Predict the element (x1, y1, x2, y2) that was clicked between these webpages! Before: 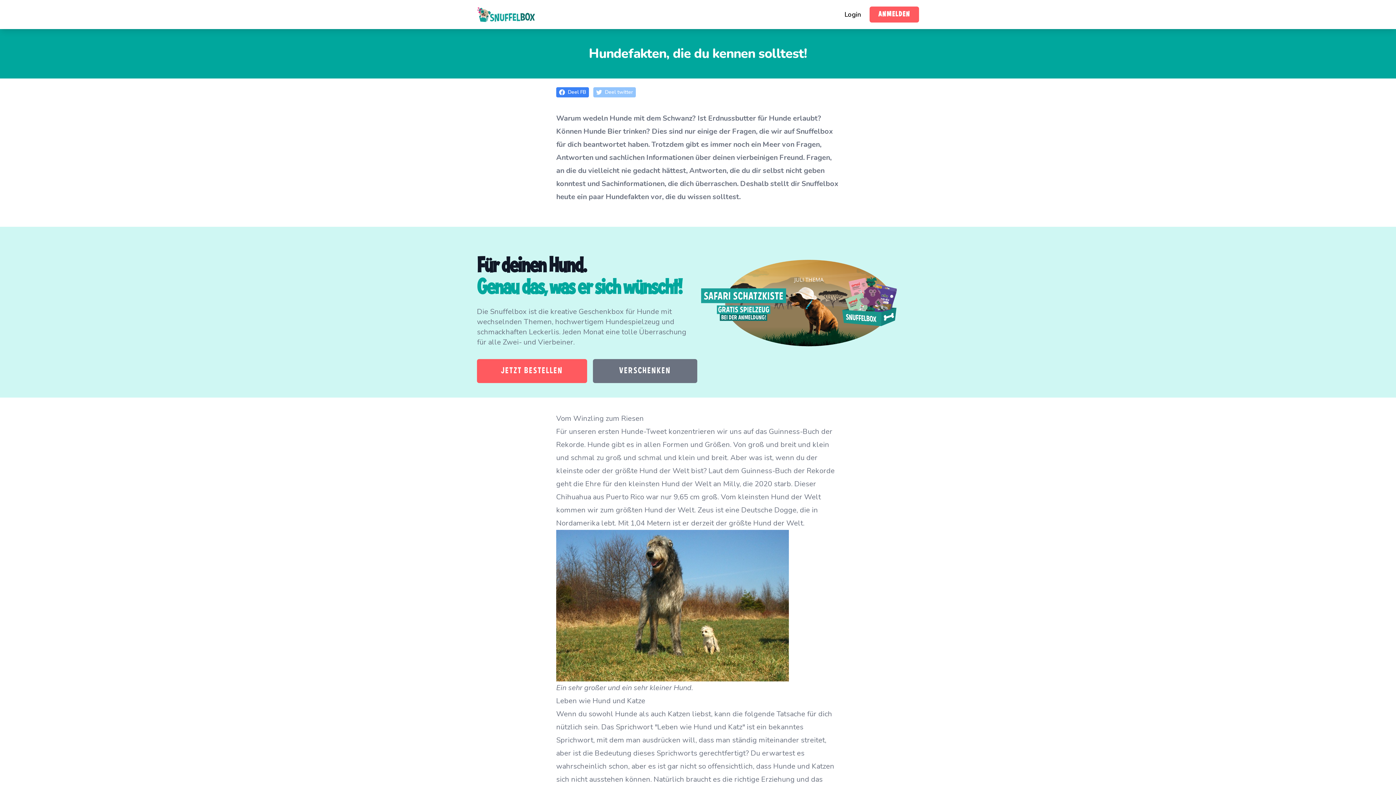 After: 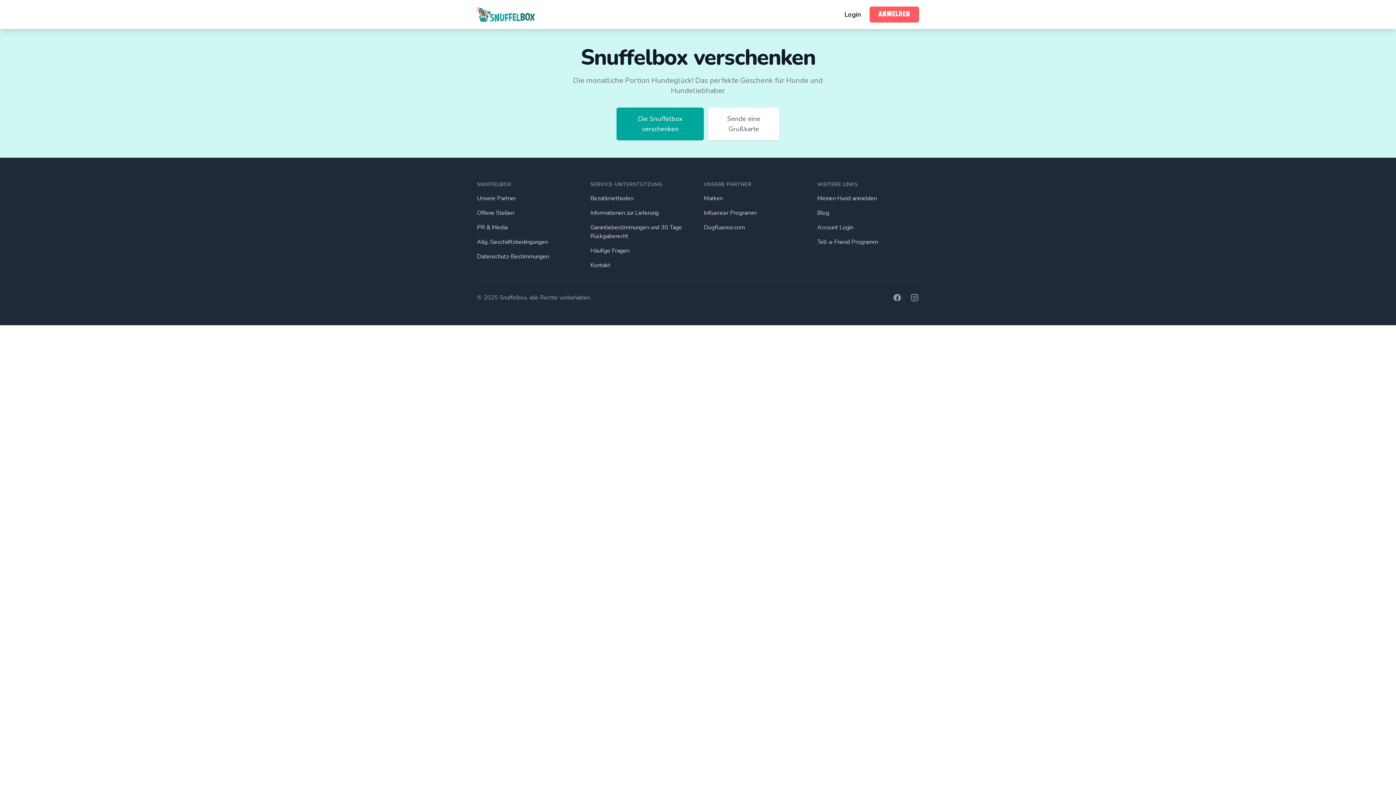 Action: bbox: (593, 359, 697, 383) label: VERSCHENKEN